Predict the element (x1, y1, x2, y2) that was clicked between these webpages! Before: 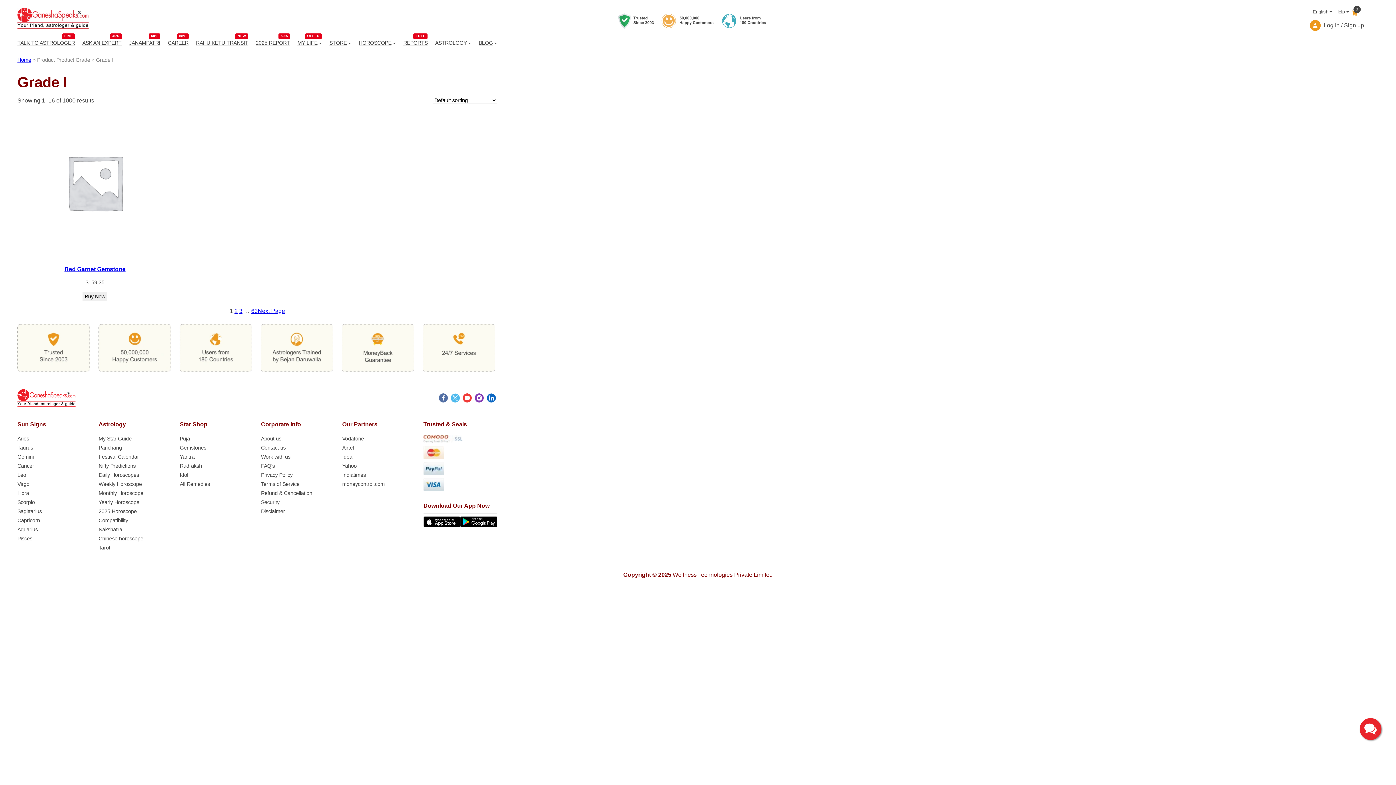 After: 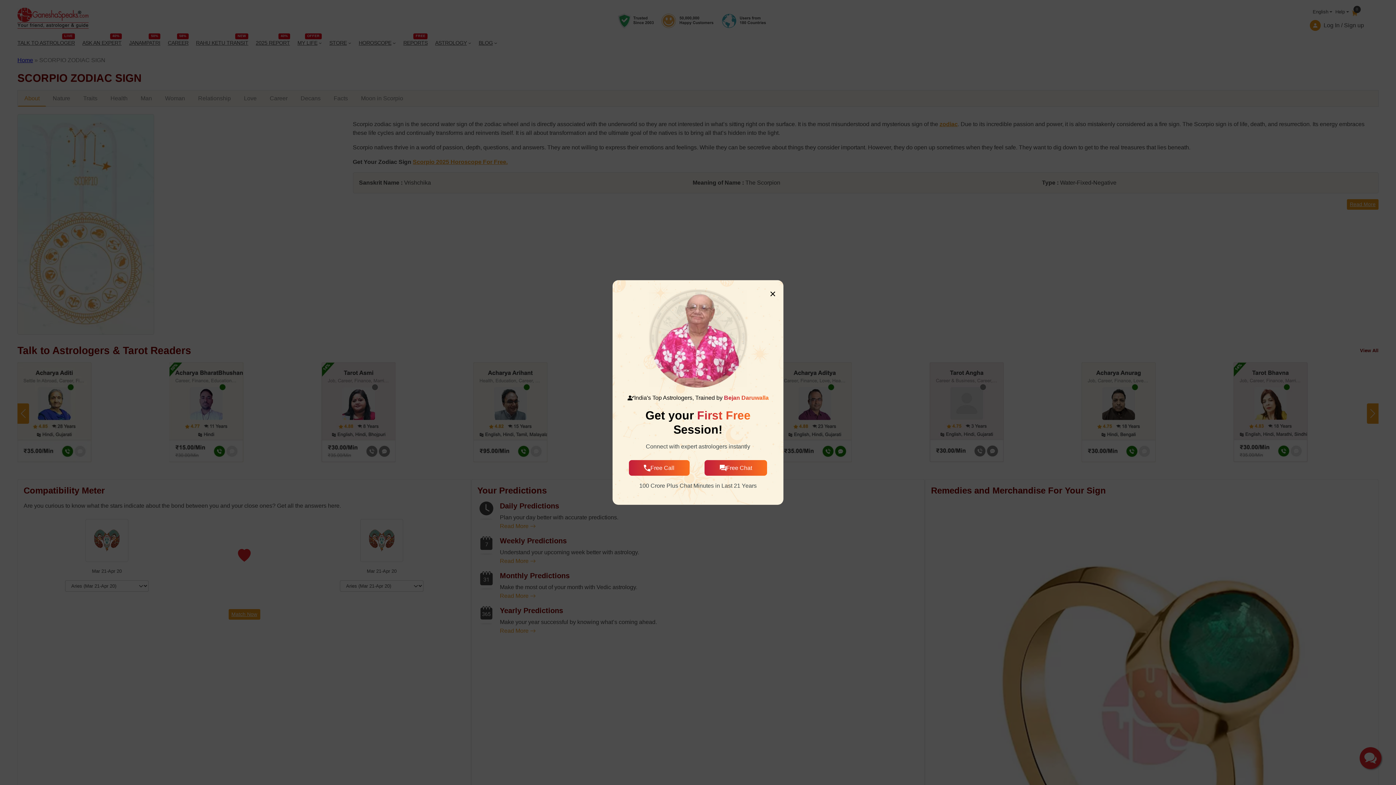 Action: bbox: (17, 498, 91, 506) label: Scorpio